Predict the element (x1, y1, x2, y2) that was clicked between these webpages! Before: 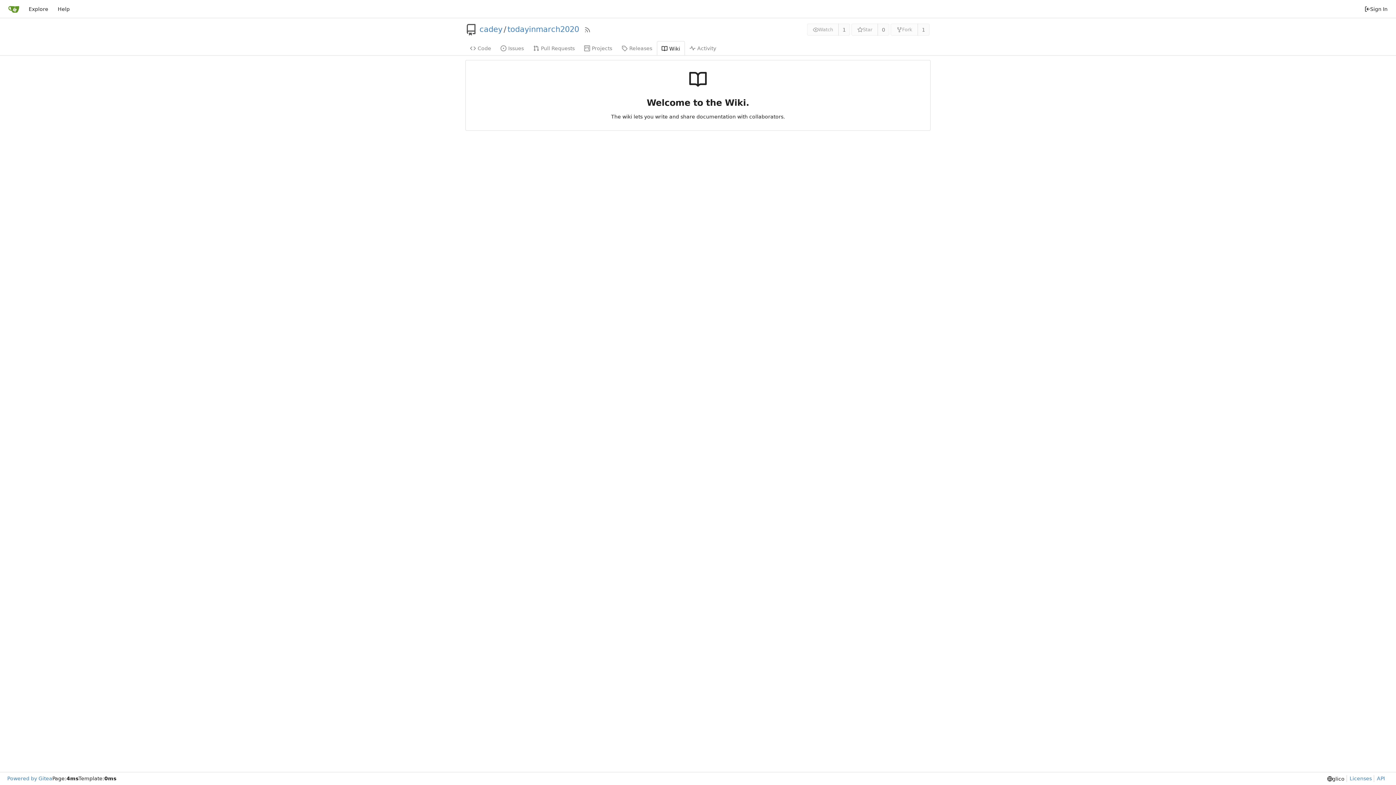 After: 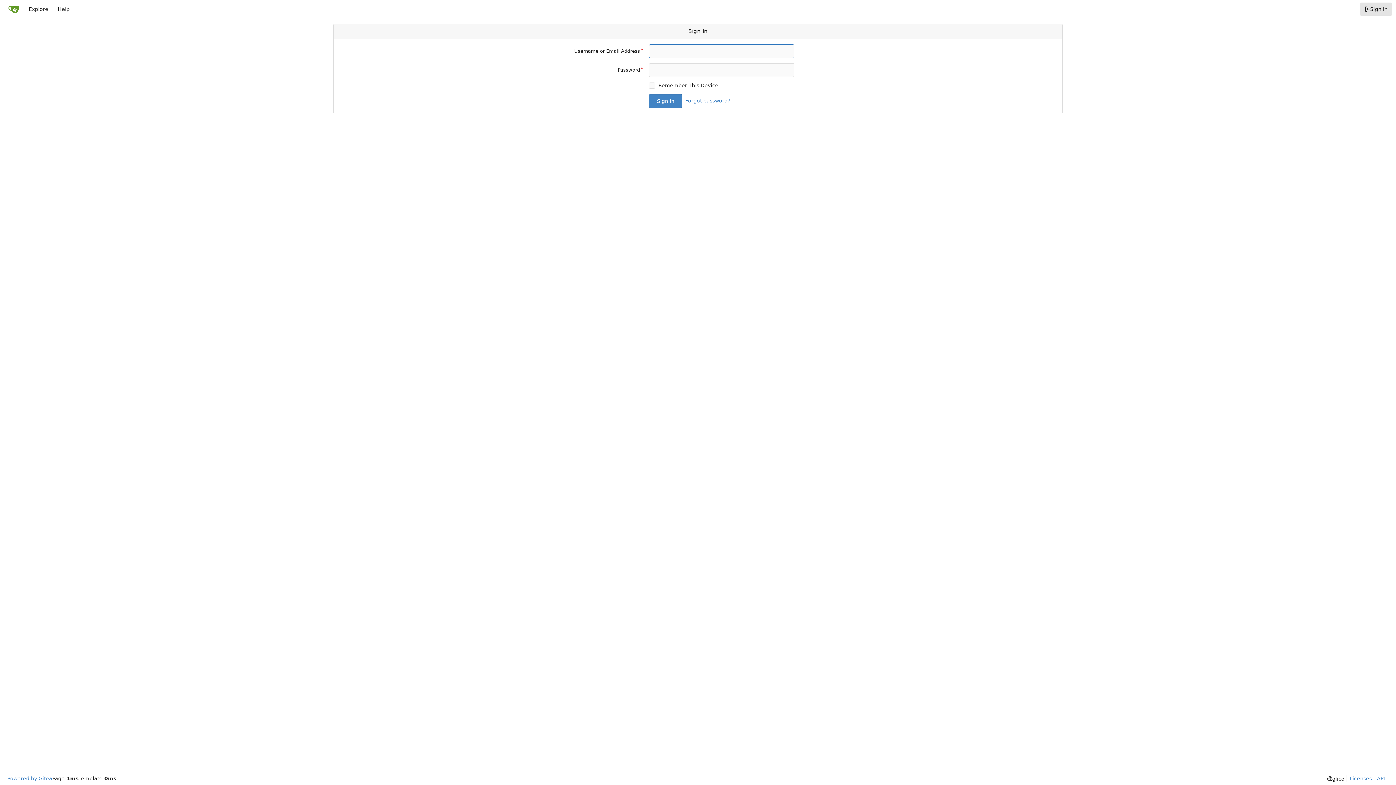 Action: bbox: (1360, 2, 1392, 15) label: Sign In